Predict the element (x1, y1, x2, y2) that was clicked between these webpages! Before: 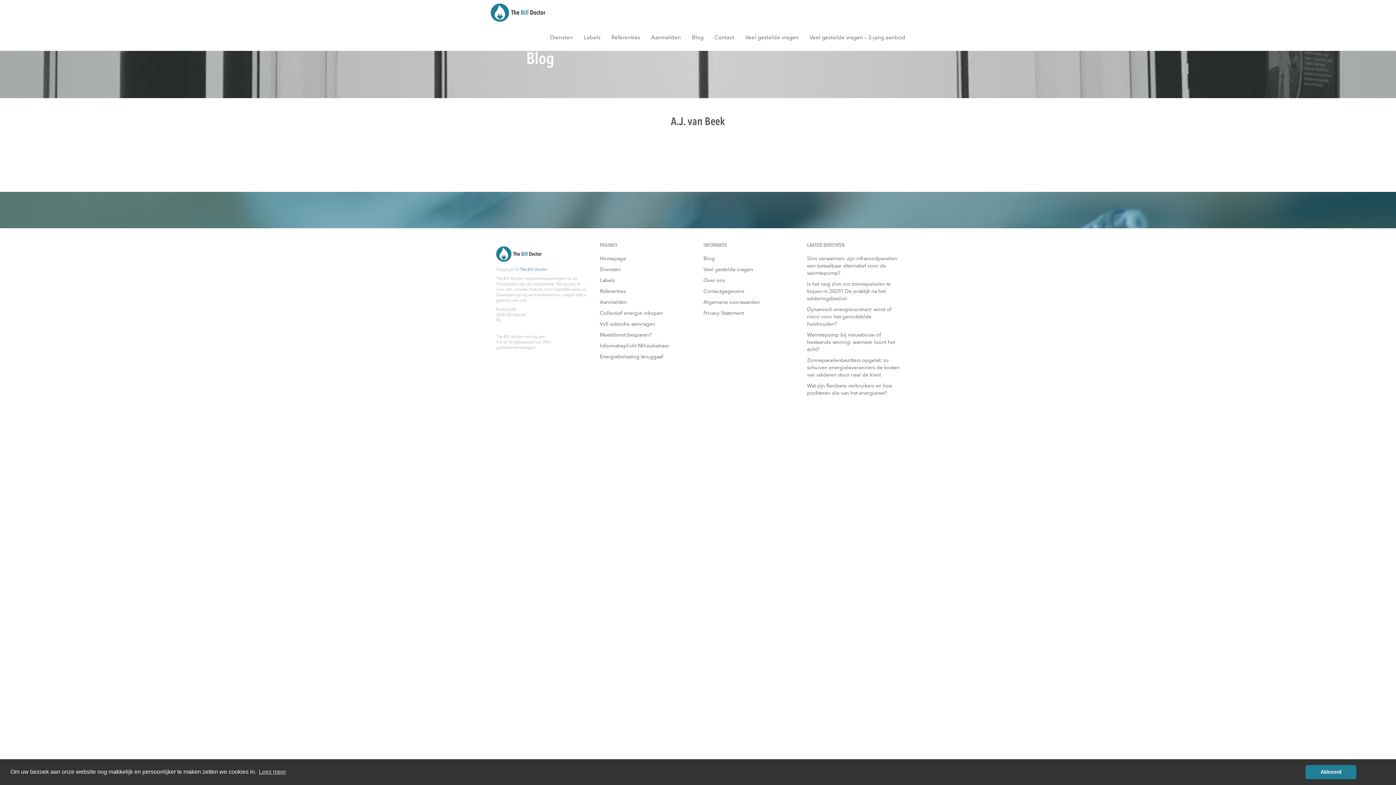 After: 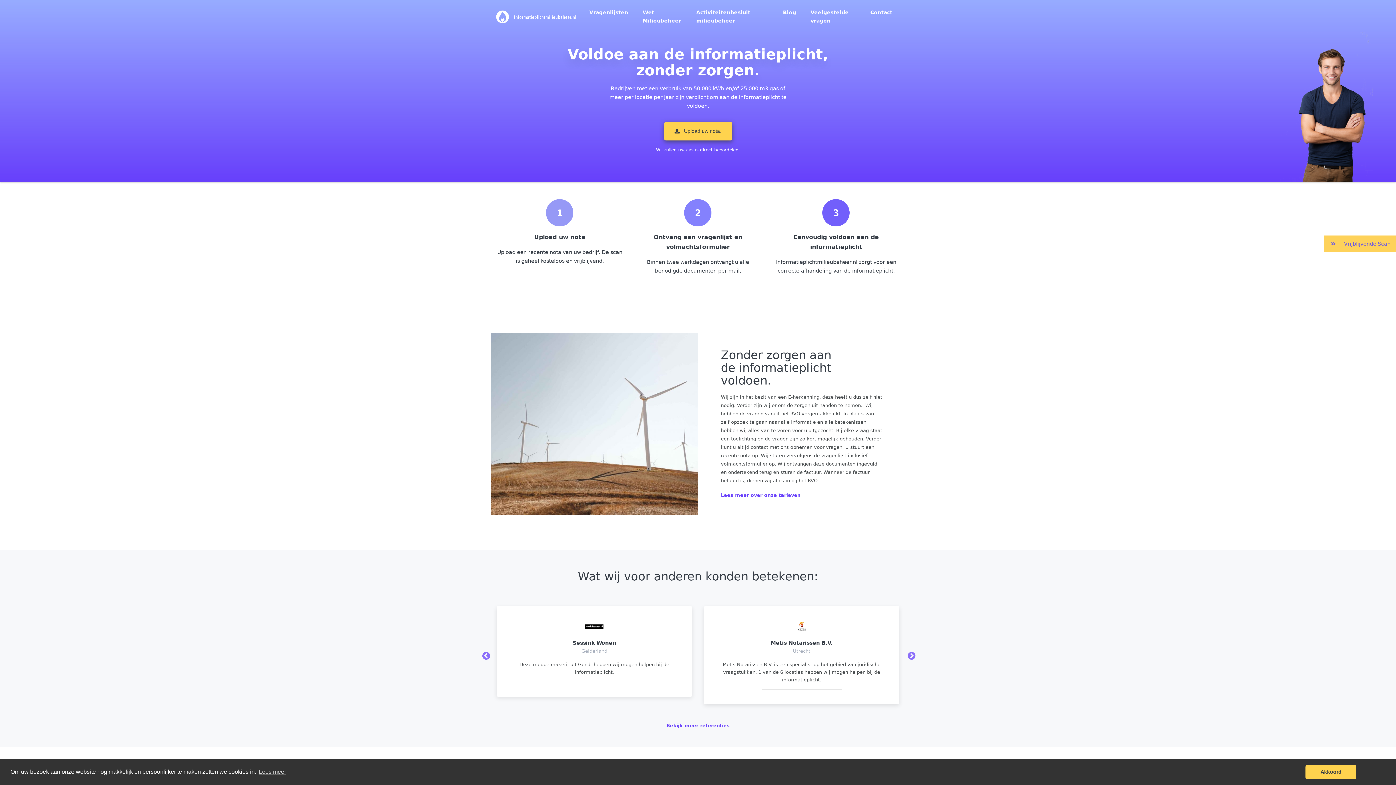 Action: bbox: (600, 340, 669, 351) label: Informatieplicht Milieubeheer